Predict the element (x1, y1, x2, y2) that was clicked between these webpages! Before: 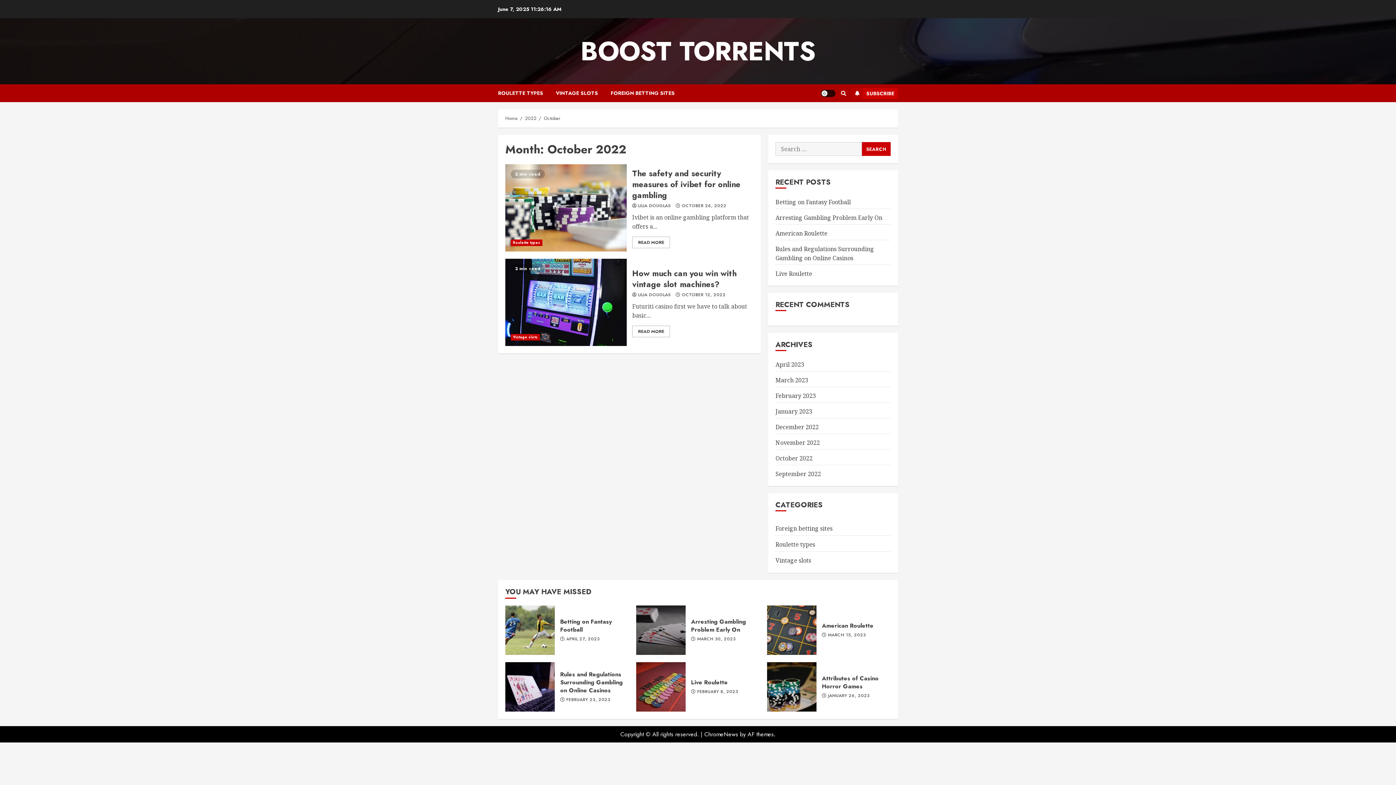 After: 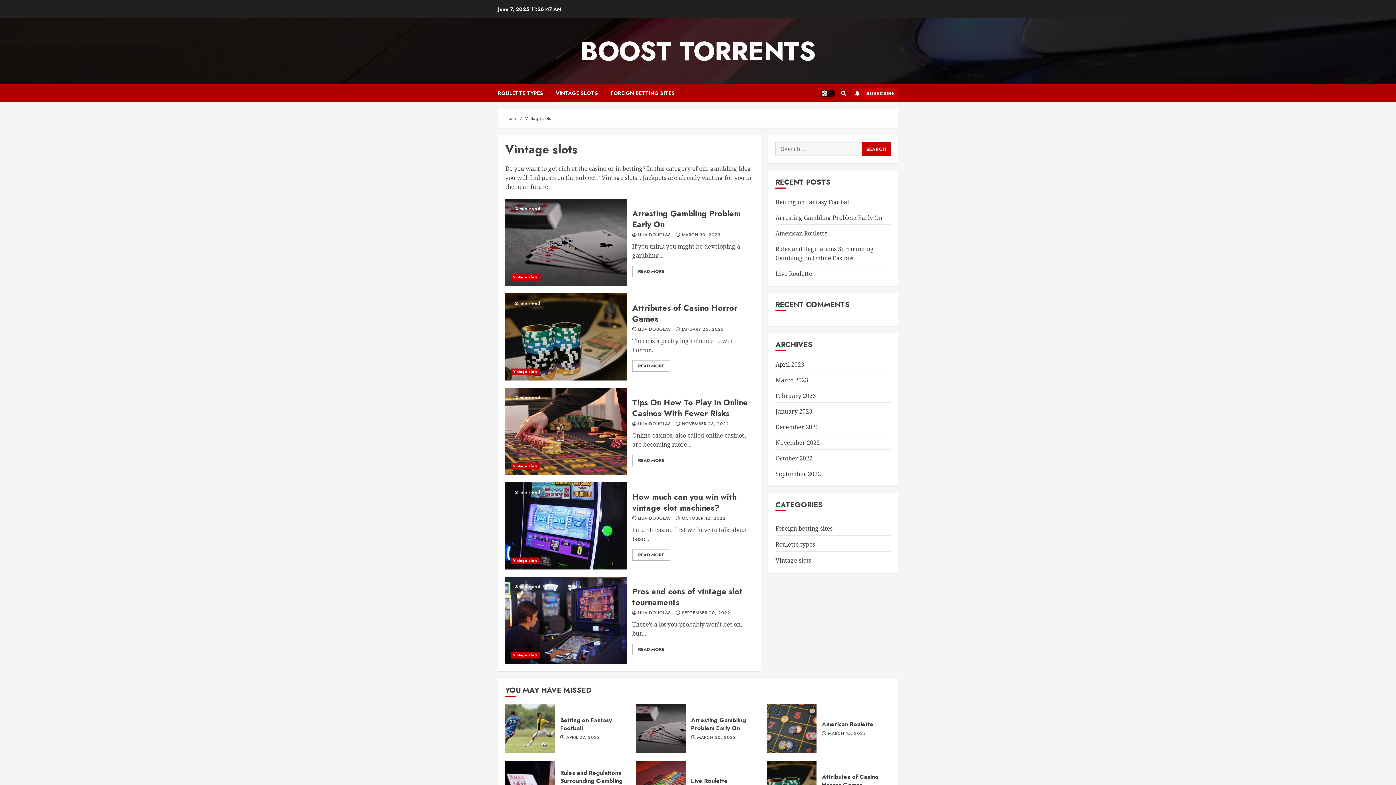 Action: label: Vintage slots bbox: (775, 556, 811, 565)